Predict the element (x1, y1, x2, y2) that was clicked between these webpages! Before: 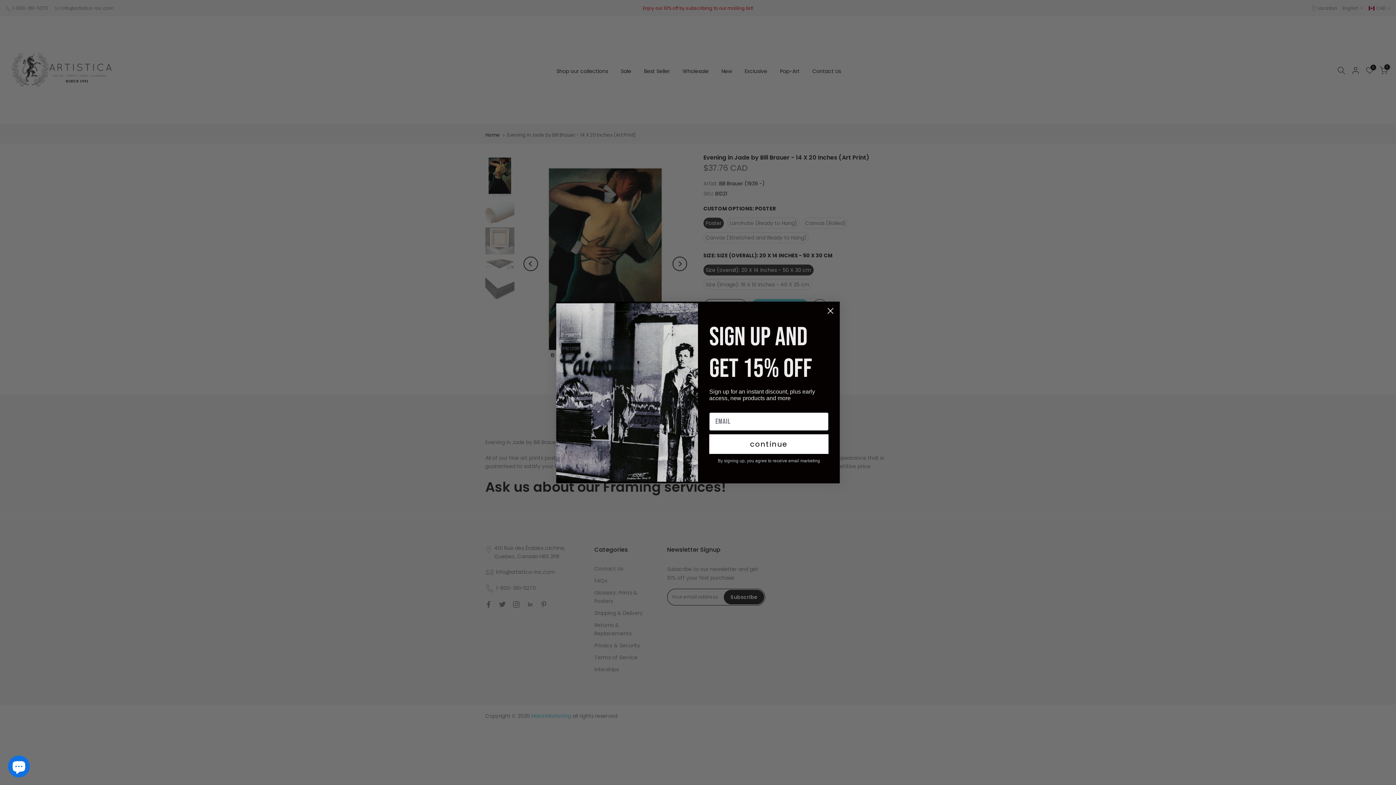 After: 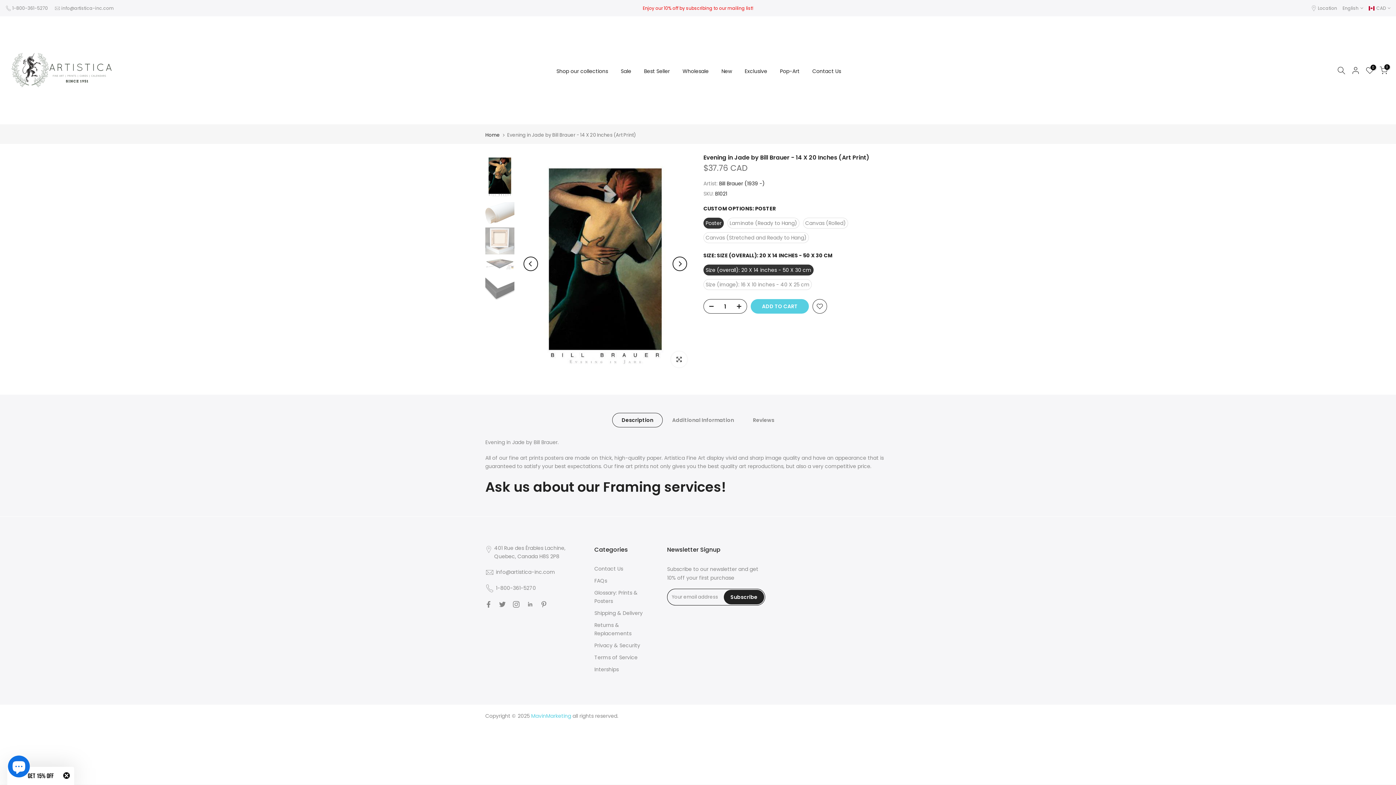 Action: bbox: (824, 304, 837, 317) label: Close dialog